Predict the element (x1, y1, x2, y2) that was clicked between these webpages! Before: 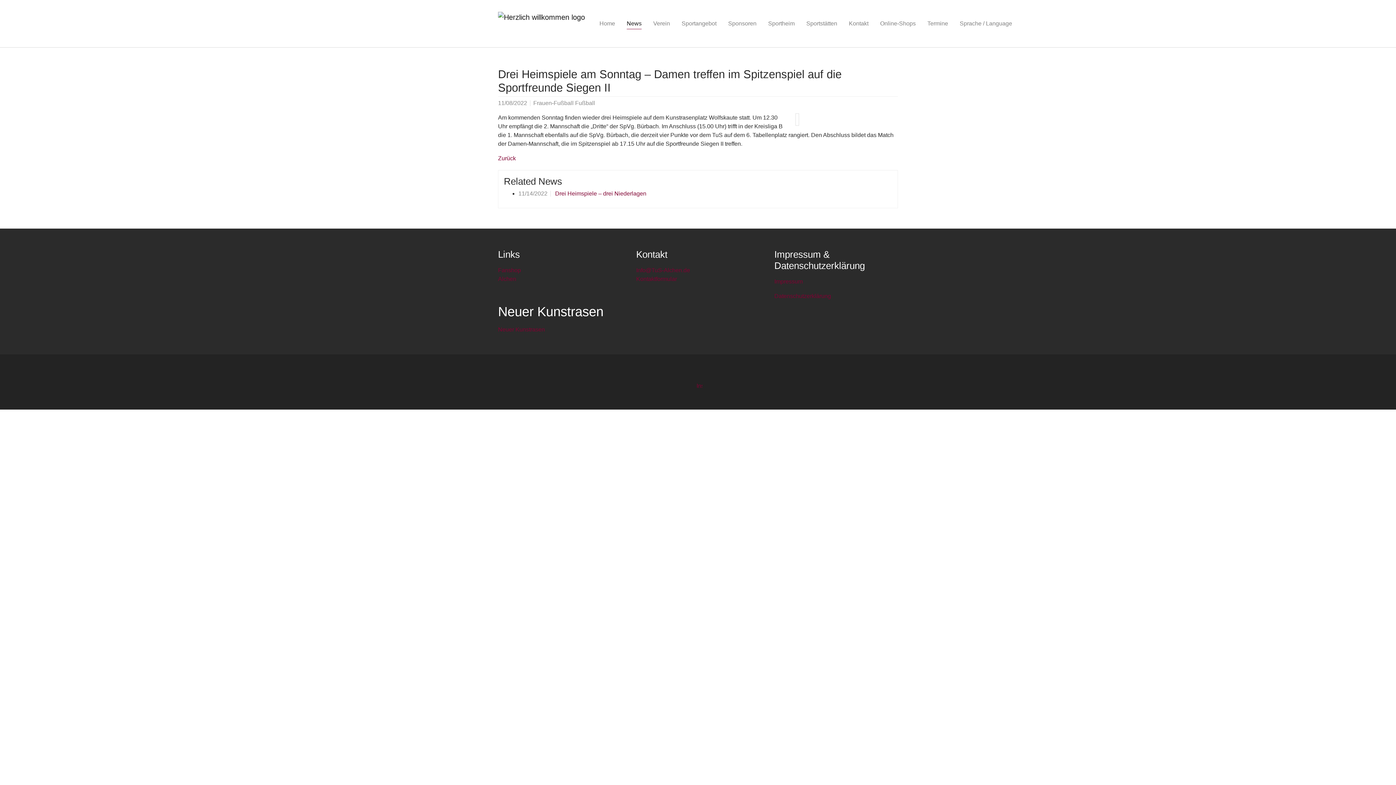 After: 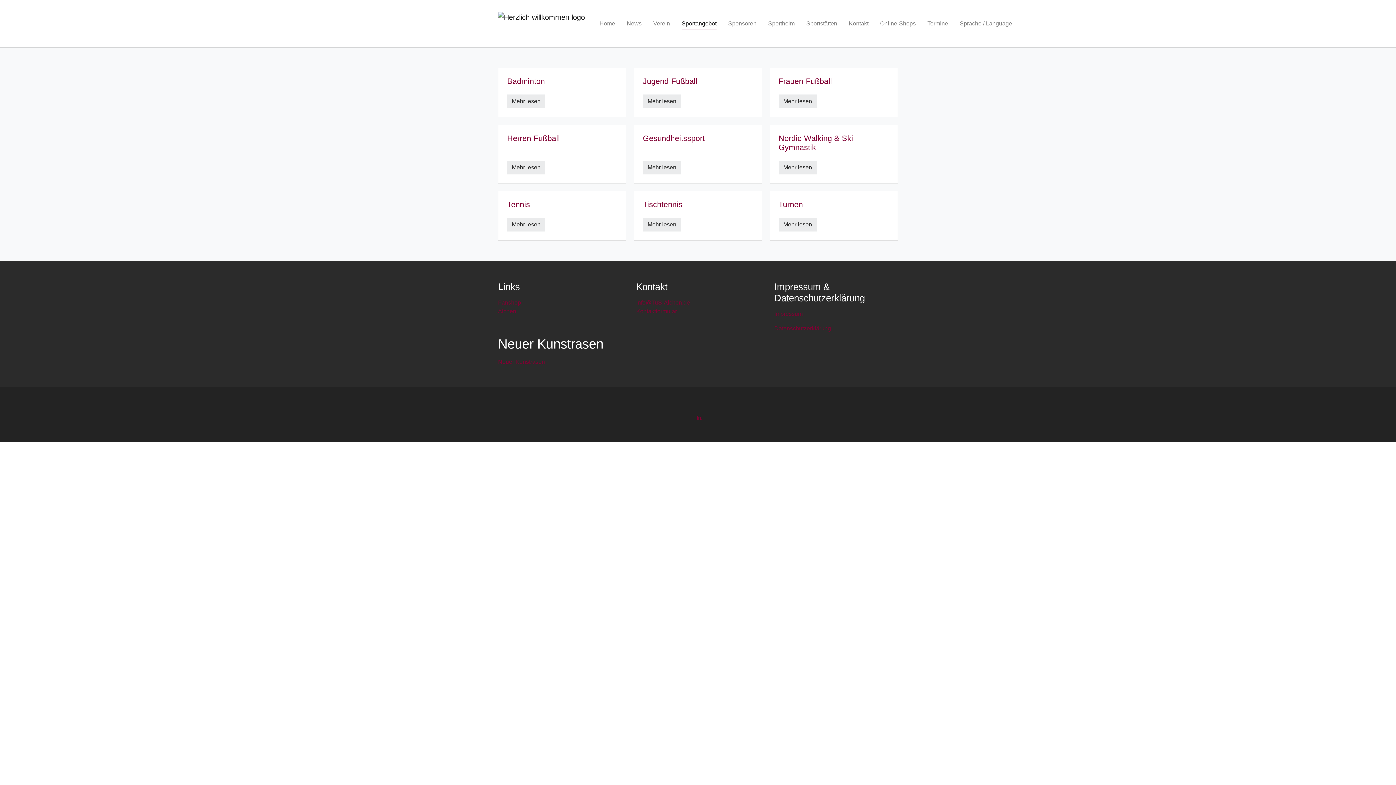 Action: bbox: (676, 16, 722, 30) label: Sportangebot